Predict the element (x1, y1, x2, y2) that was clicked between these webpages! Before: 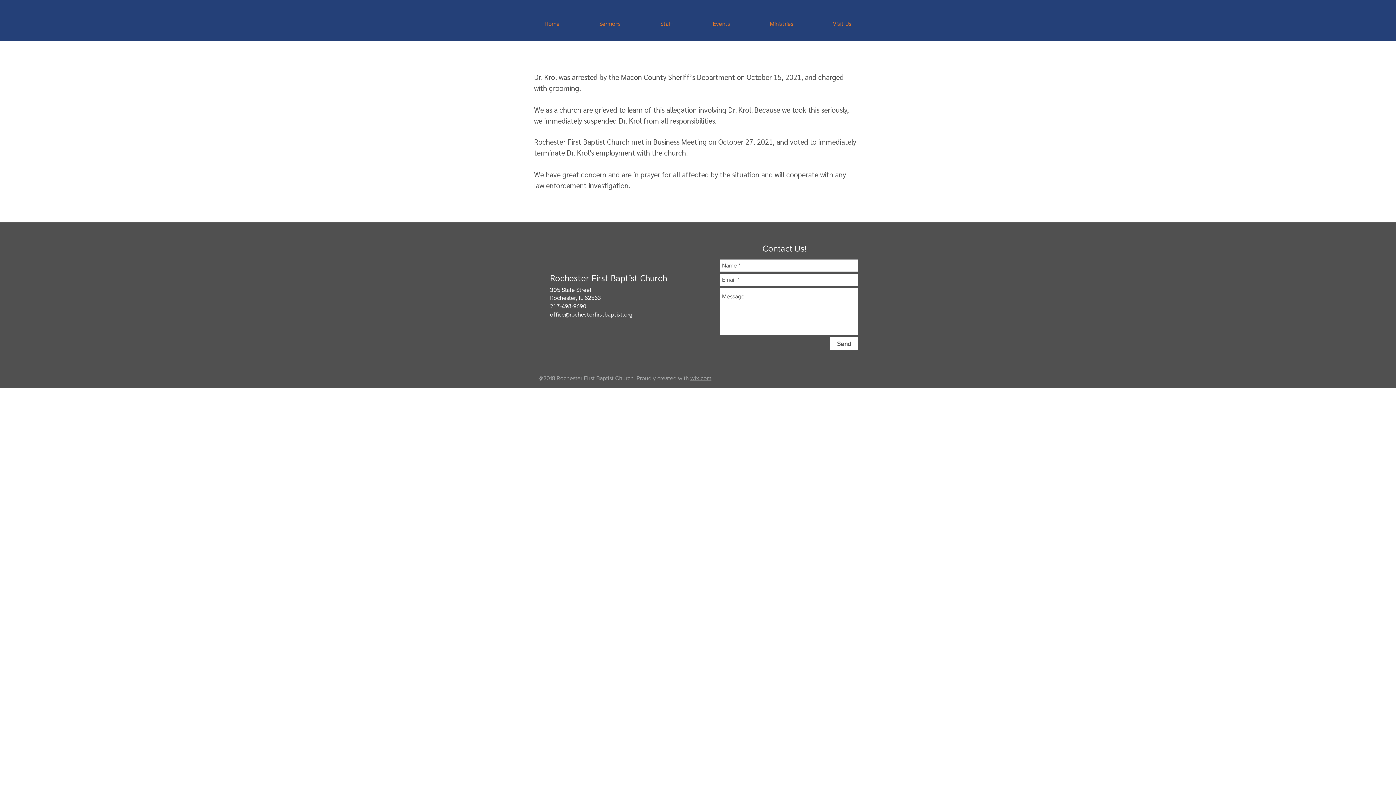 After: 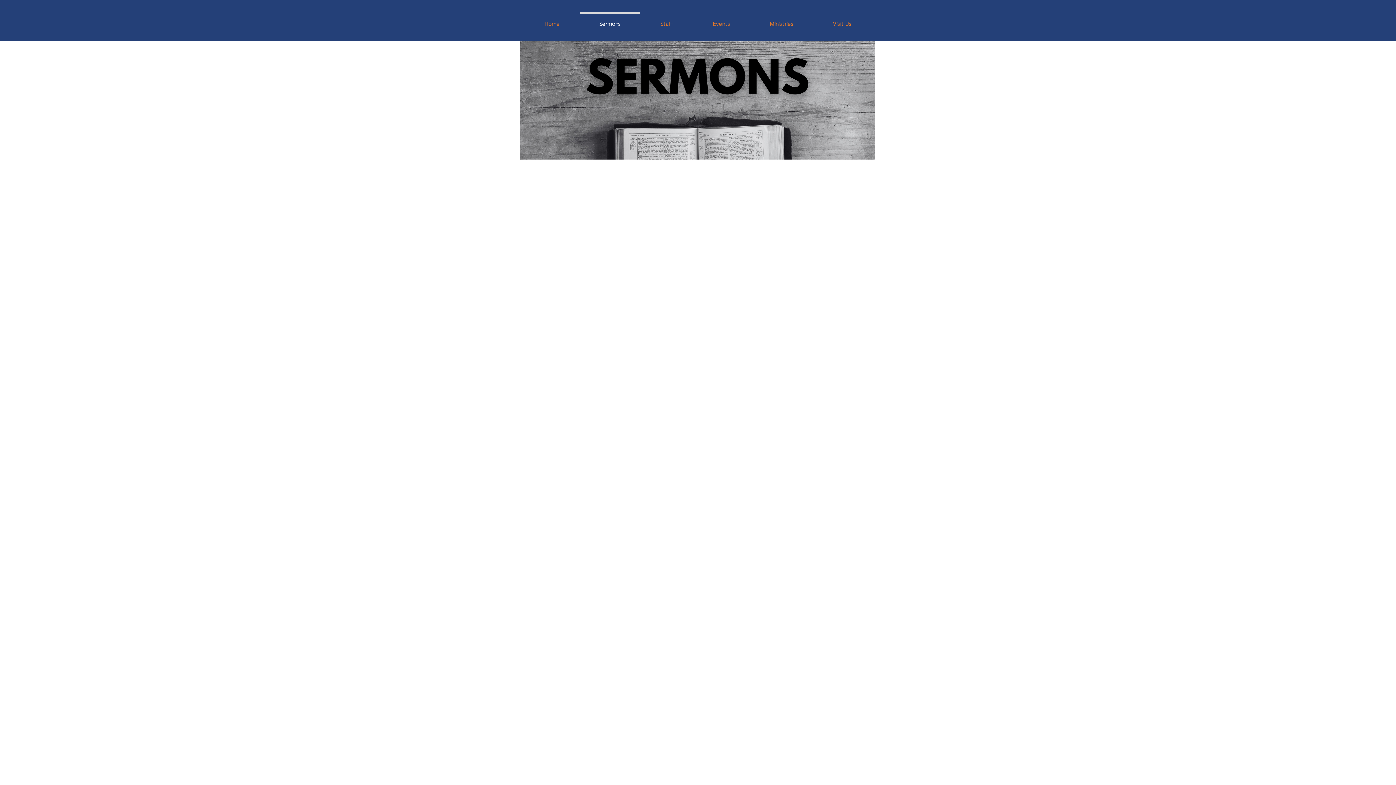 Action: label: Sermons bbox: (579, 12, 640, 28)